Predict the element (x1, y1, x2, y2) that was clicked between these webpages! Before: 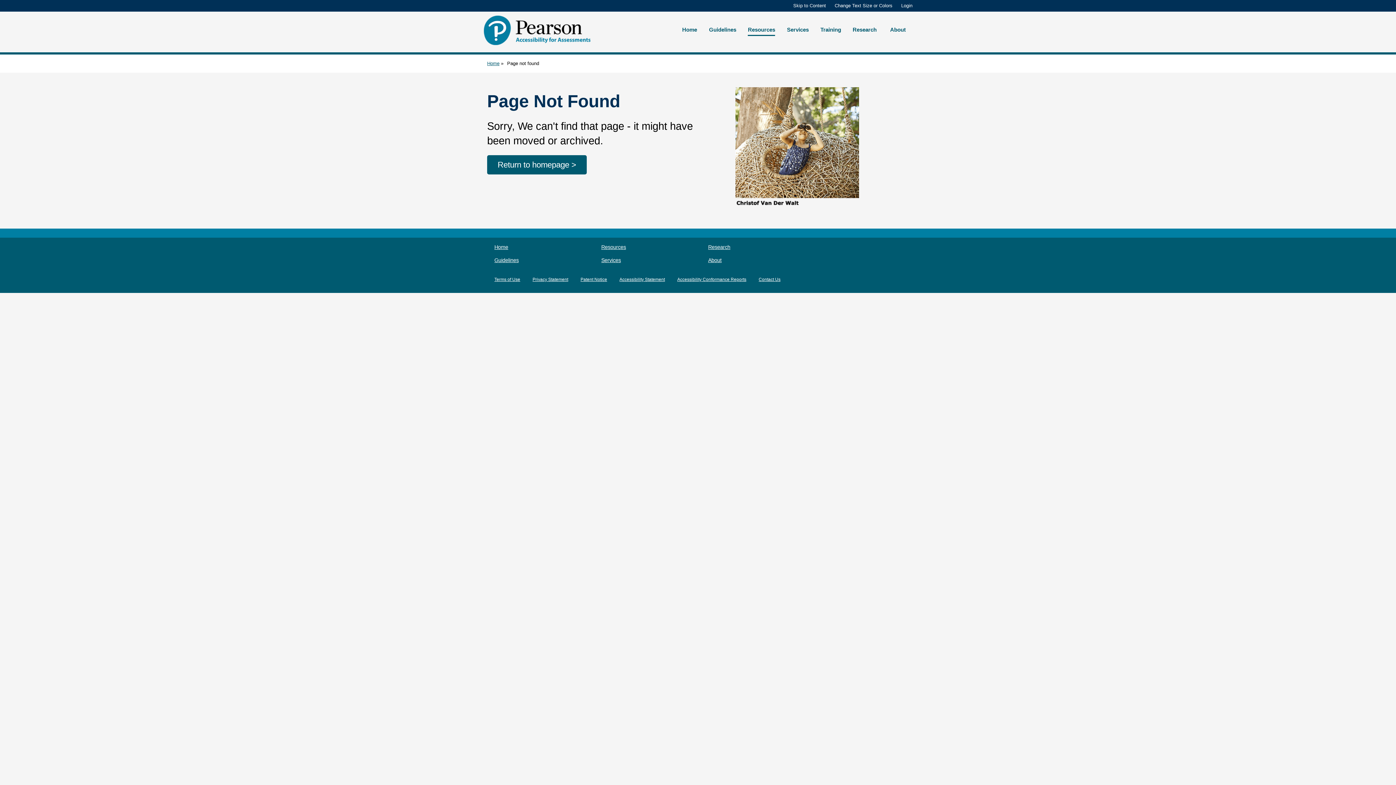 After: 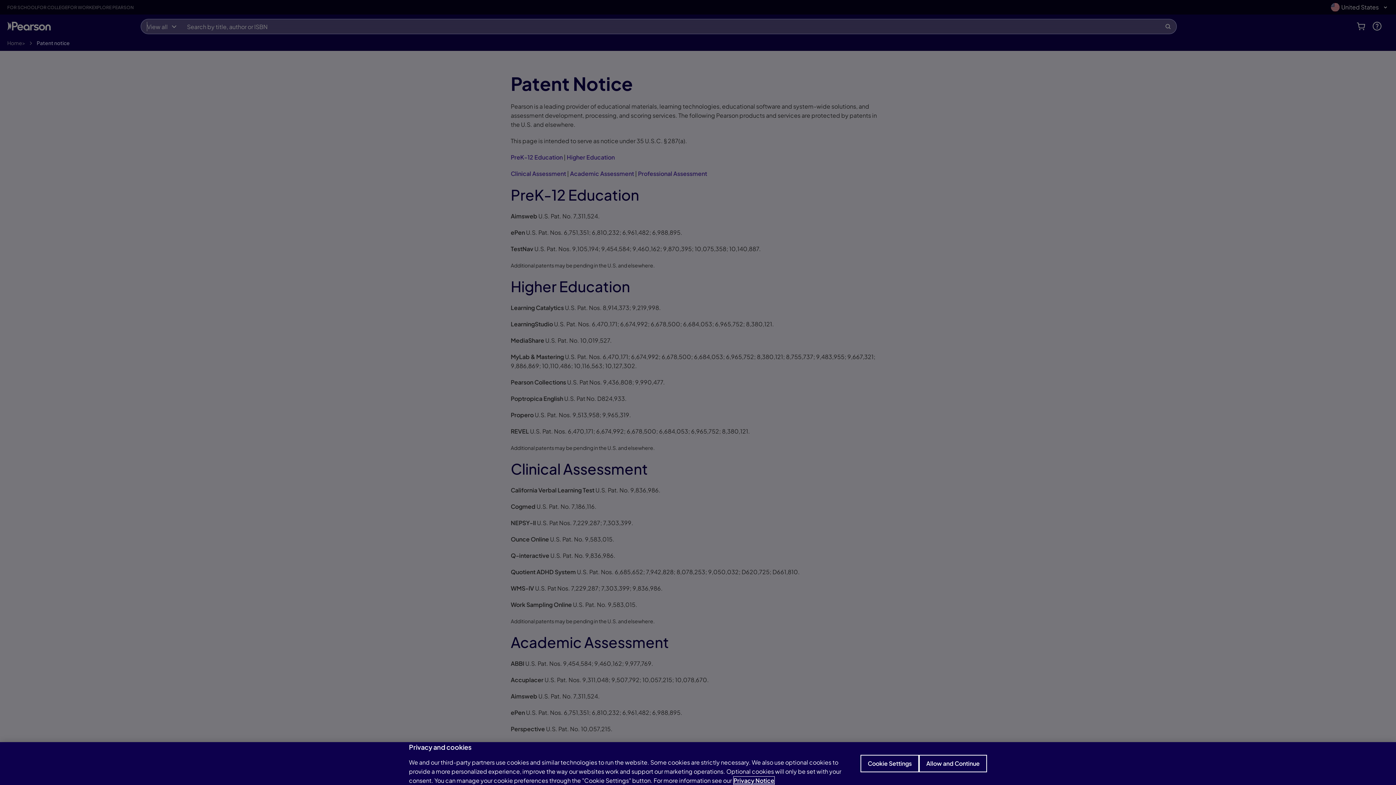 Action: bbox: (580, 277, 607, 282) label: Patent Notice